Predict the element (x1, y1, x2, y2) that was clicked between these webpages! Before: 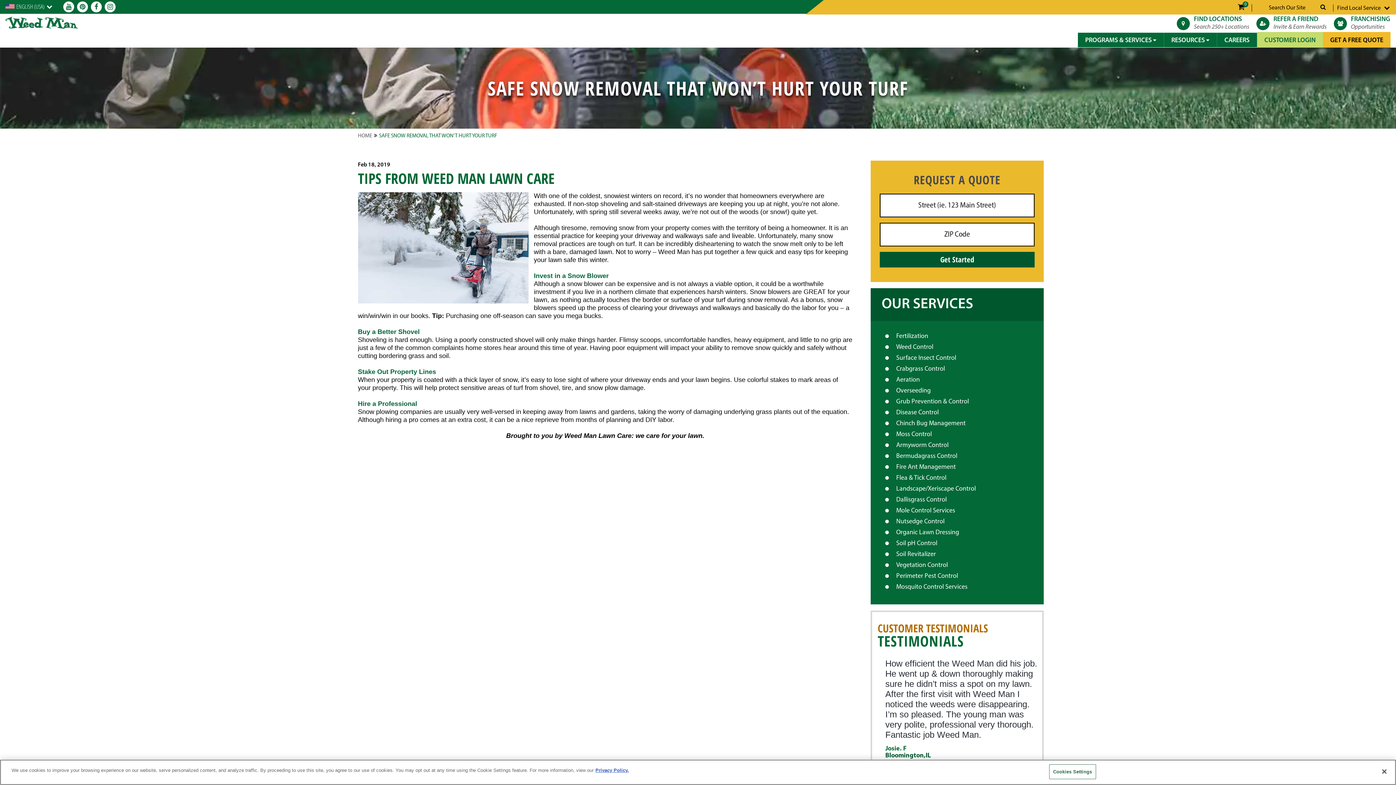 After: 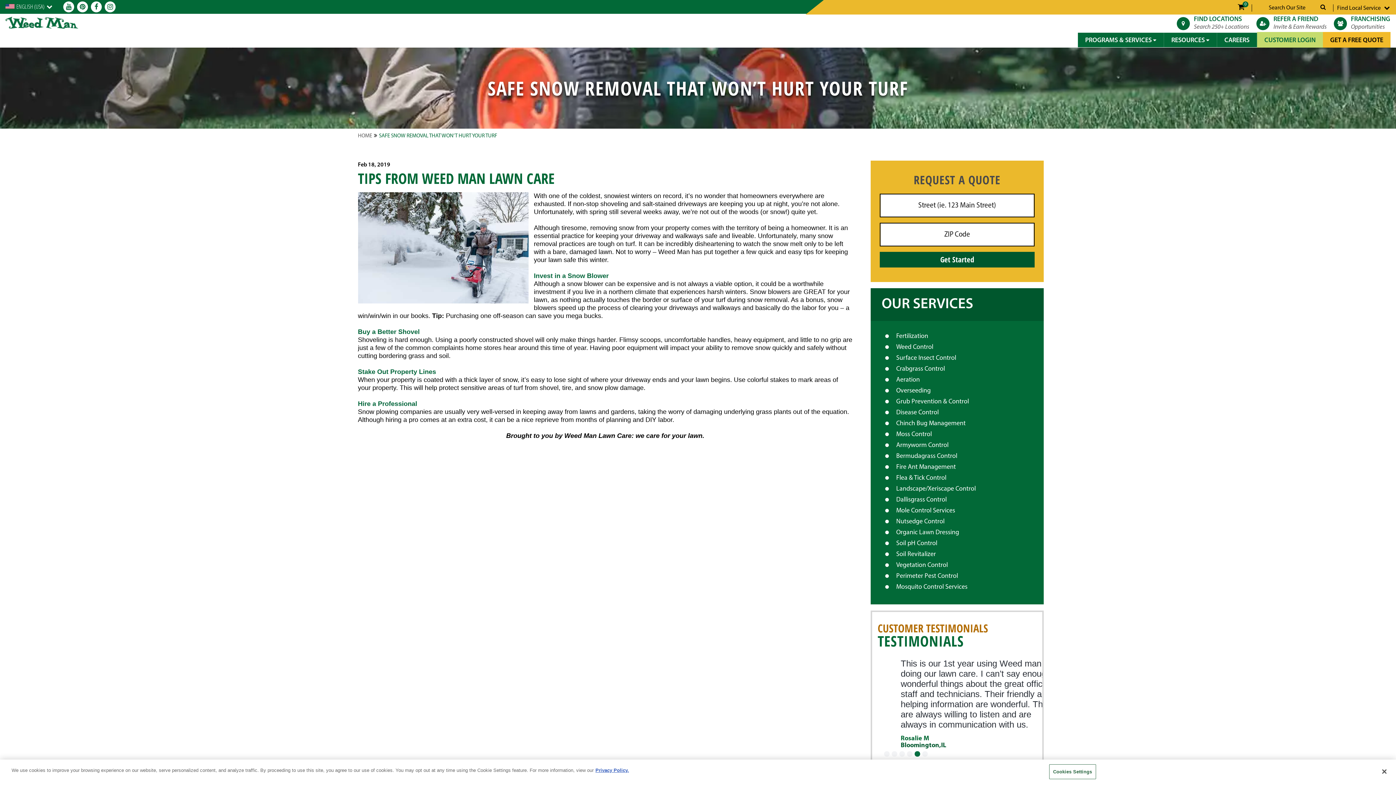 Action: bbox: (1238, 5, 1245, 10) label: 0